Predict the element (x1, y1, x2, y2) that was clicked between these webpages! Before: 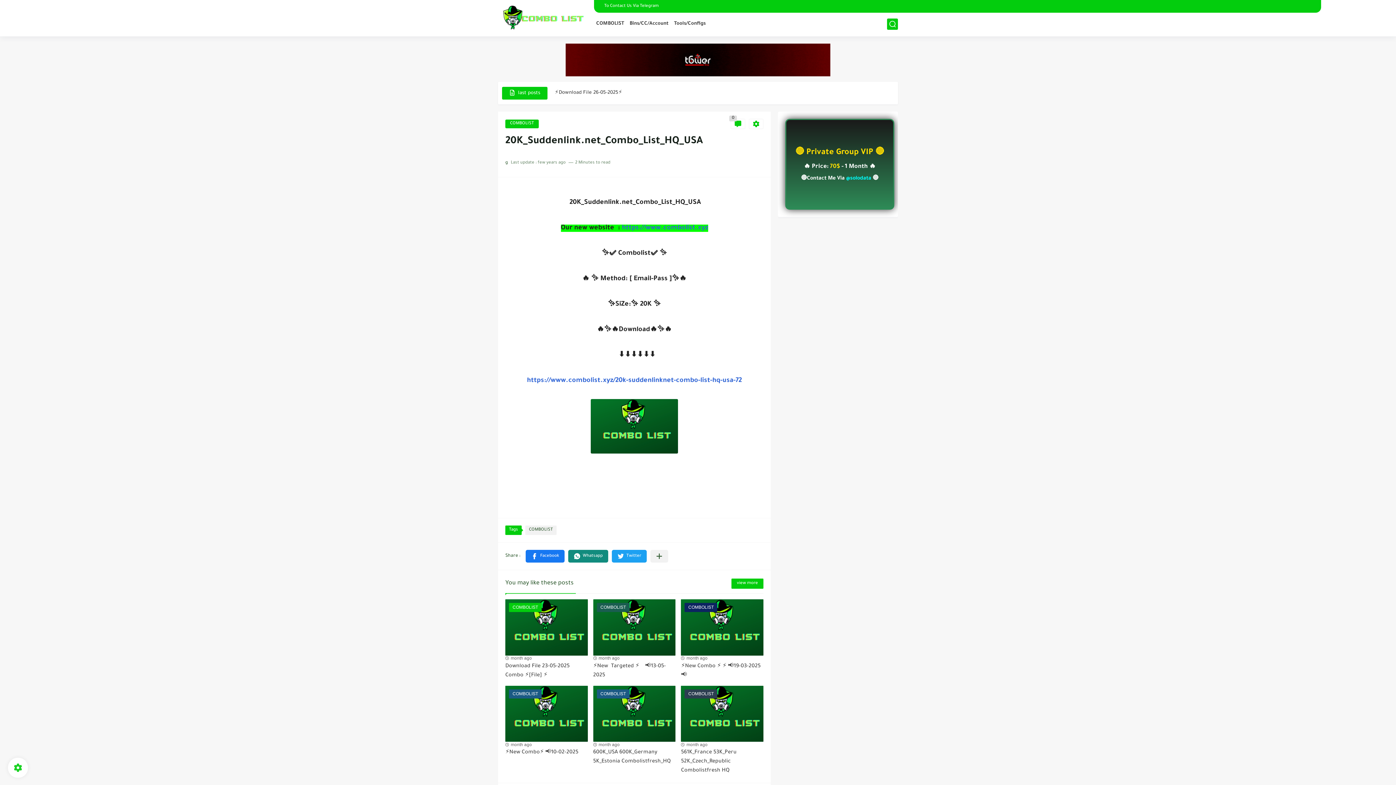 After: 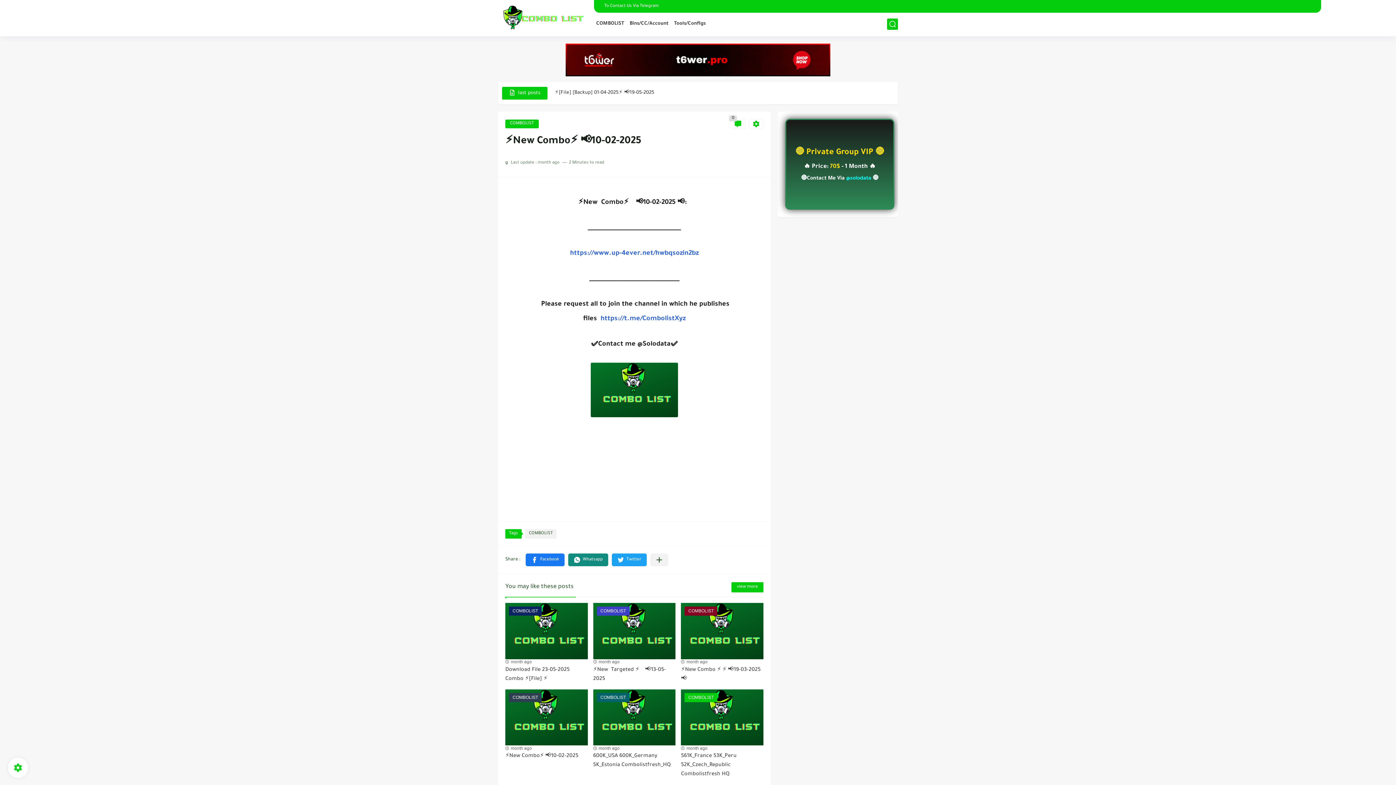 Action: label: ⚡️New Combo⚡️ 📢10-02-2025 bbox: (505, 750, 578, 758)